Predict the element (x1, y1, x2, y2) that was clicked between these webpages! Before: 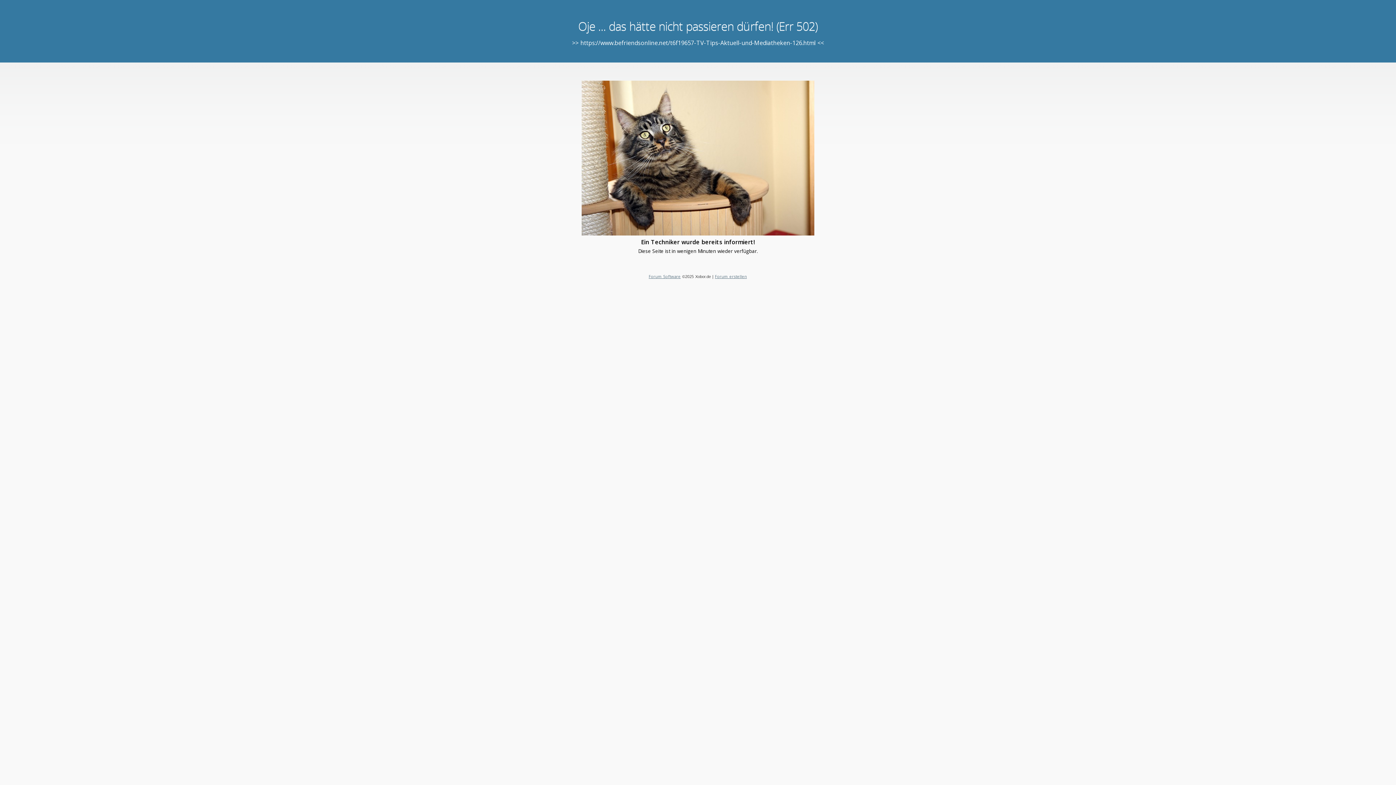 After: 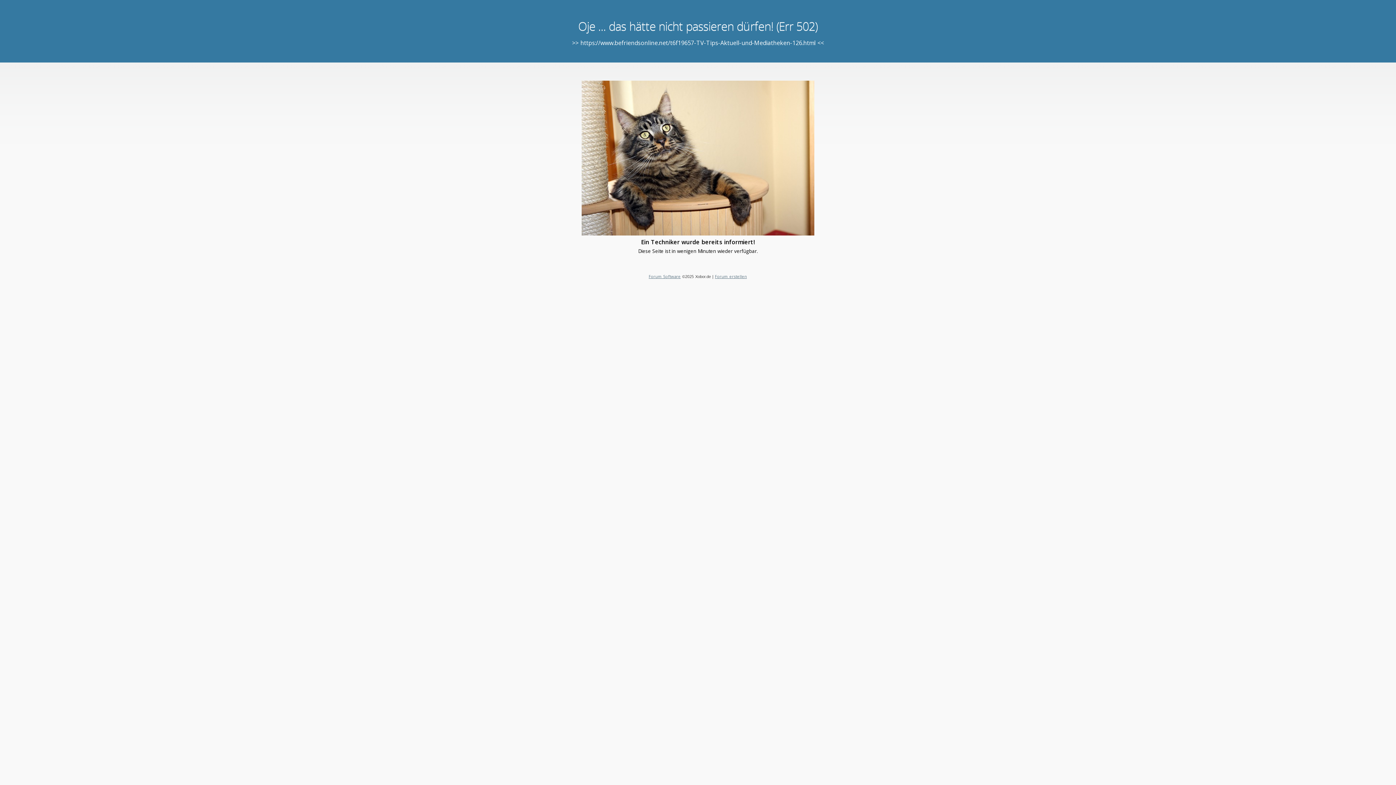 Action: bbox: (715, 273, 747, 279) label: Forum erstellen